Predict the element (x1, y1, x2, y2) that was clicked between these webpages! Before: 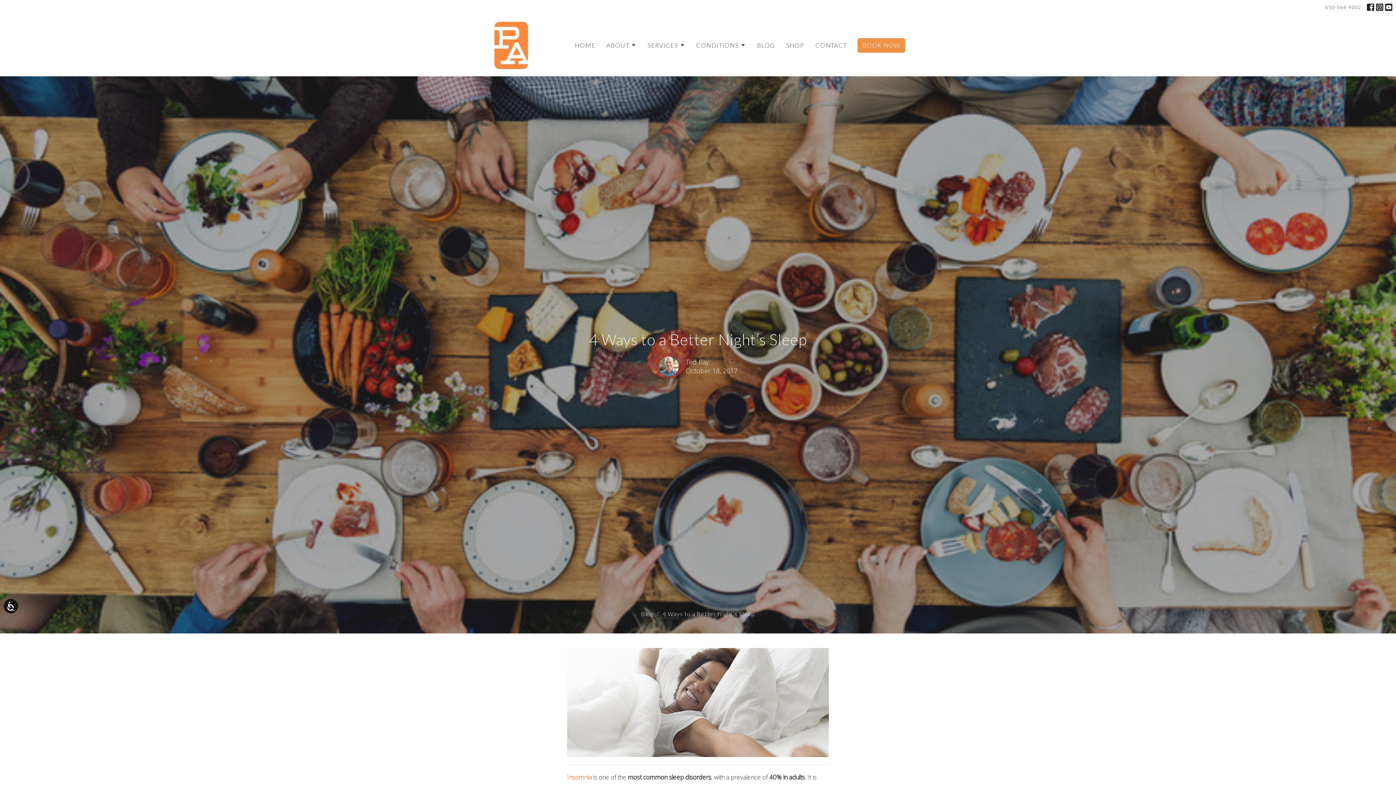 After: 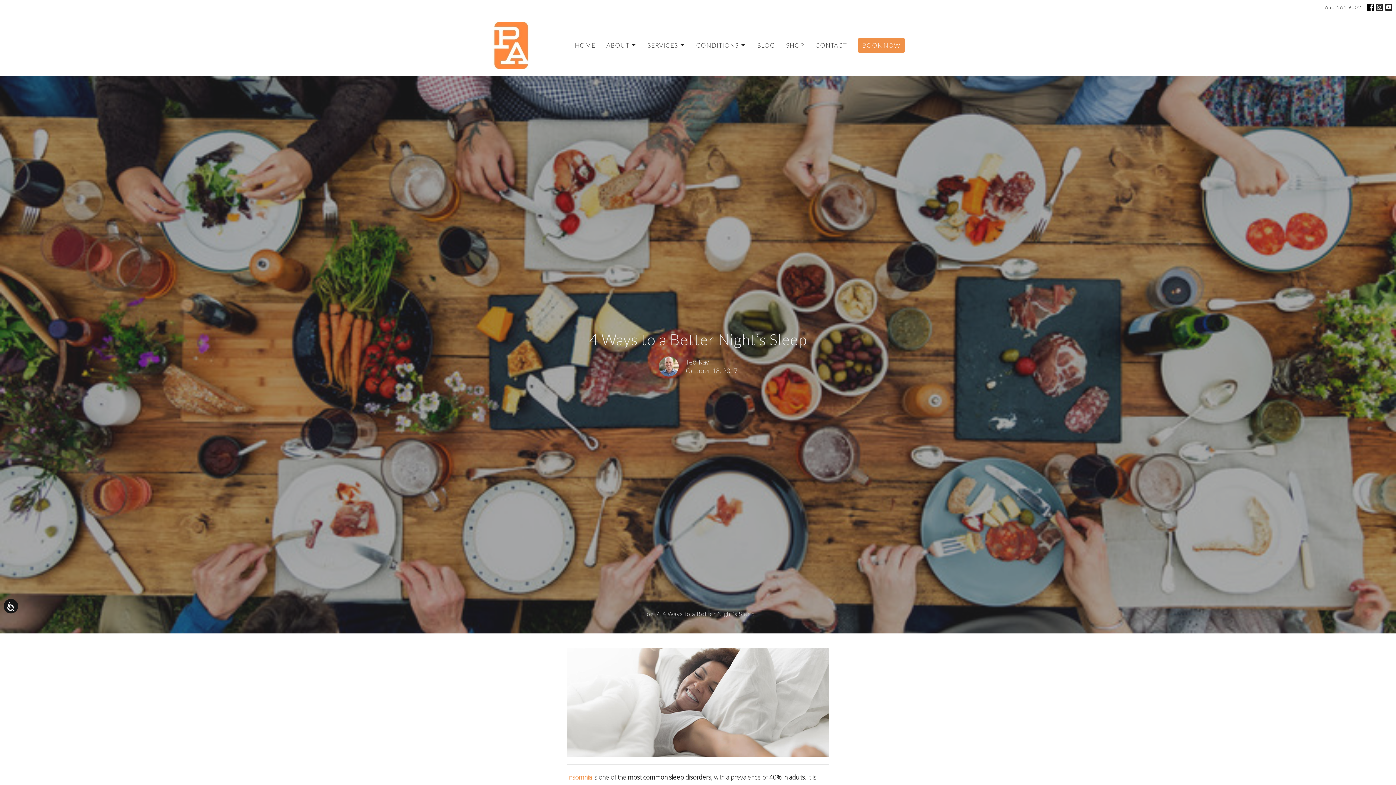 Action: bbox: (1367, 3, 1374, 10)